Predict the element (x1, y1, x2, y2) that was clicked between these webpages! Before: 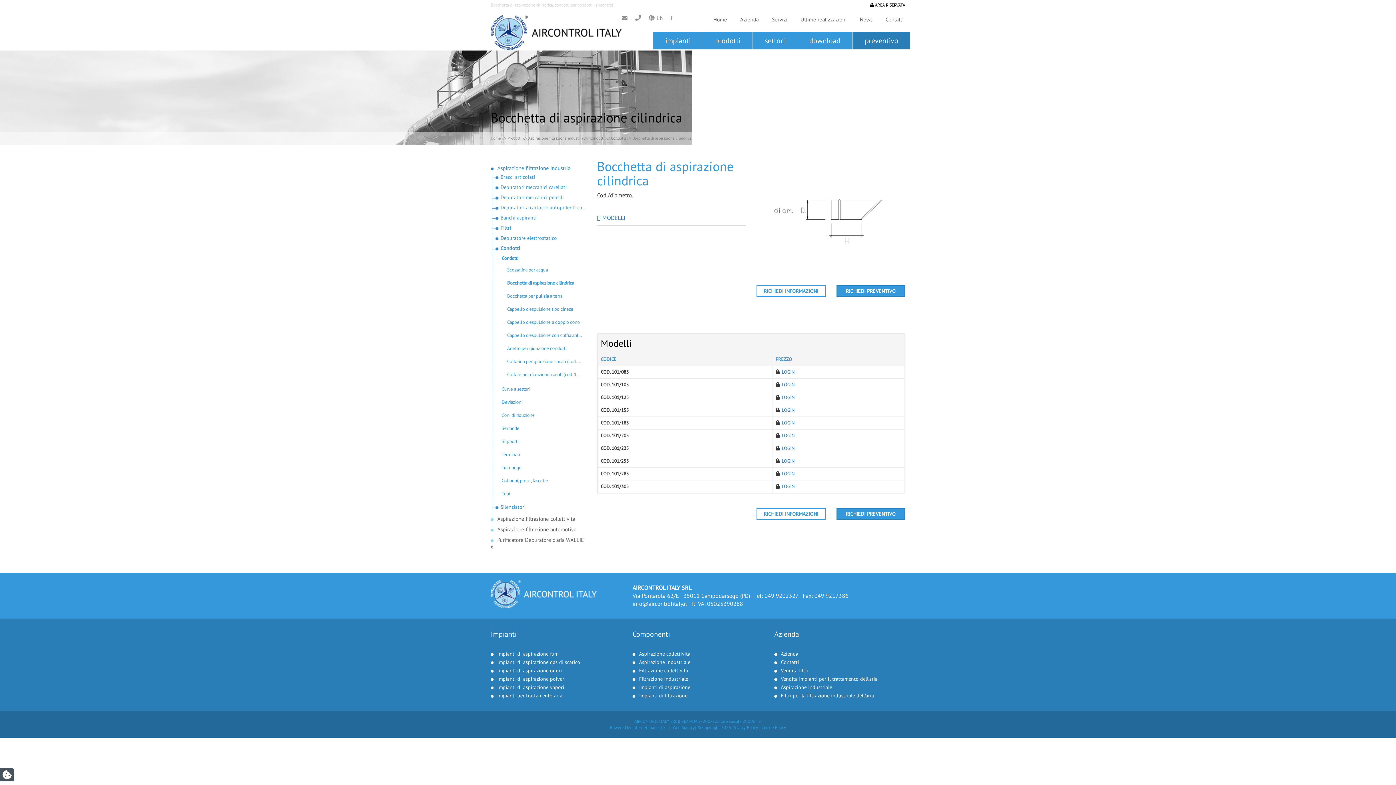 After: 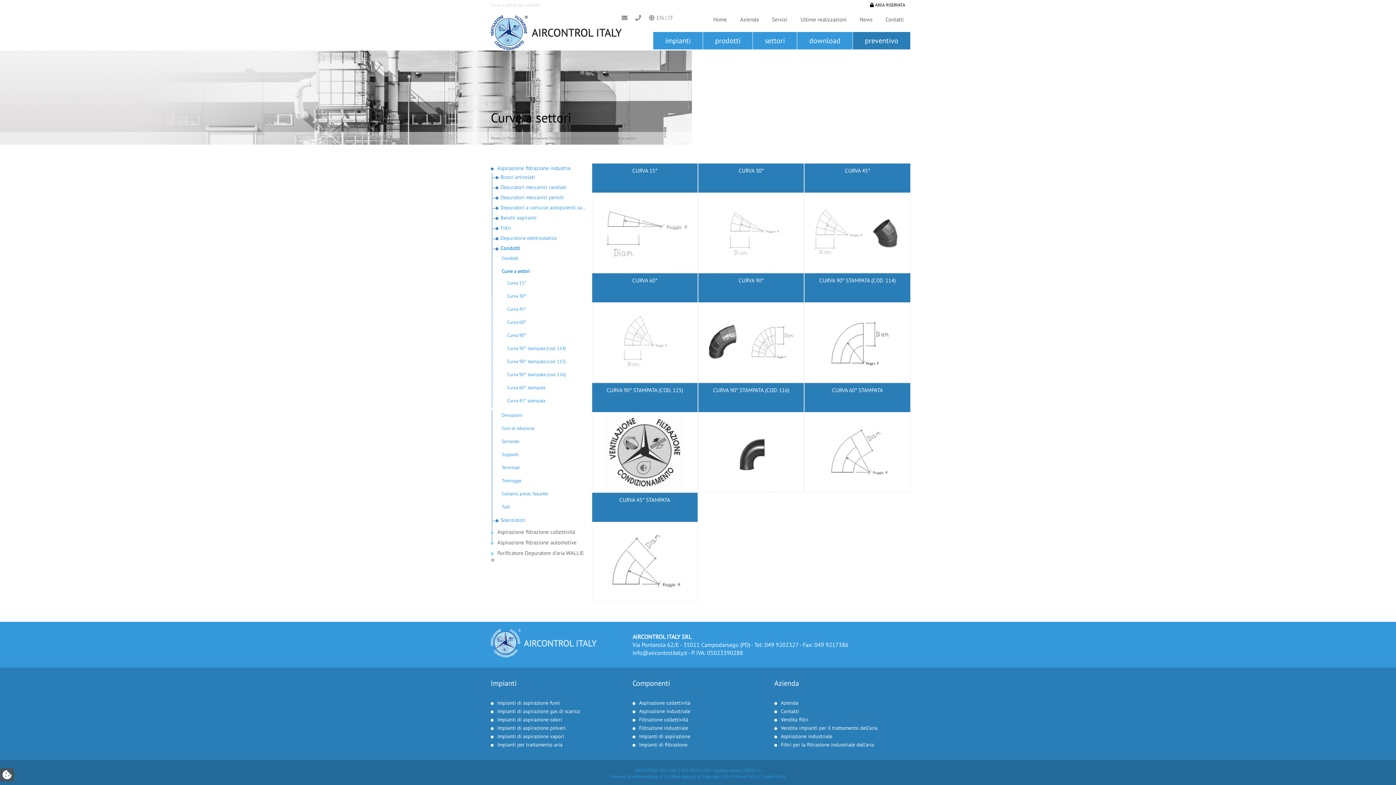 Action: label: Curve a settori bbox: (500, 386, 586, 392)